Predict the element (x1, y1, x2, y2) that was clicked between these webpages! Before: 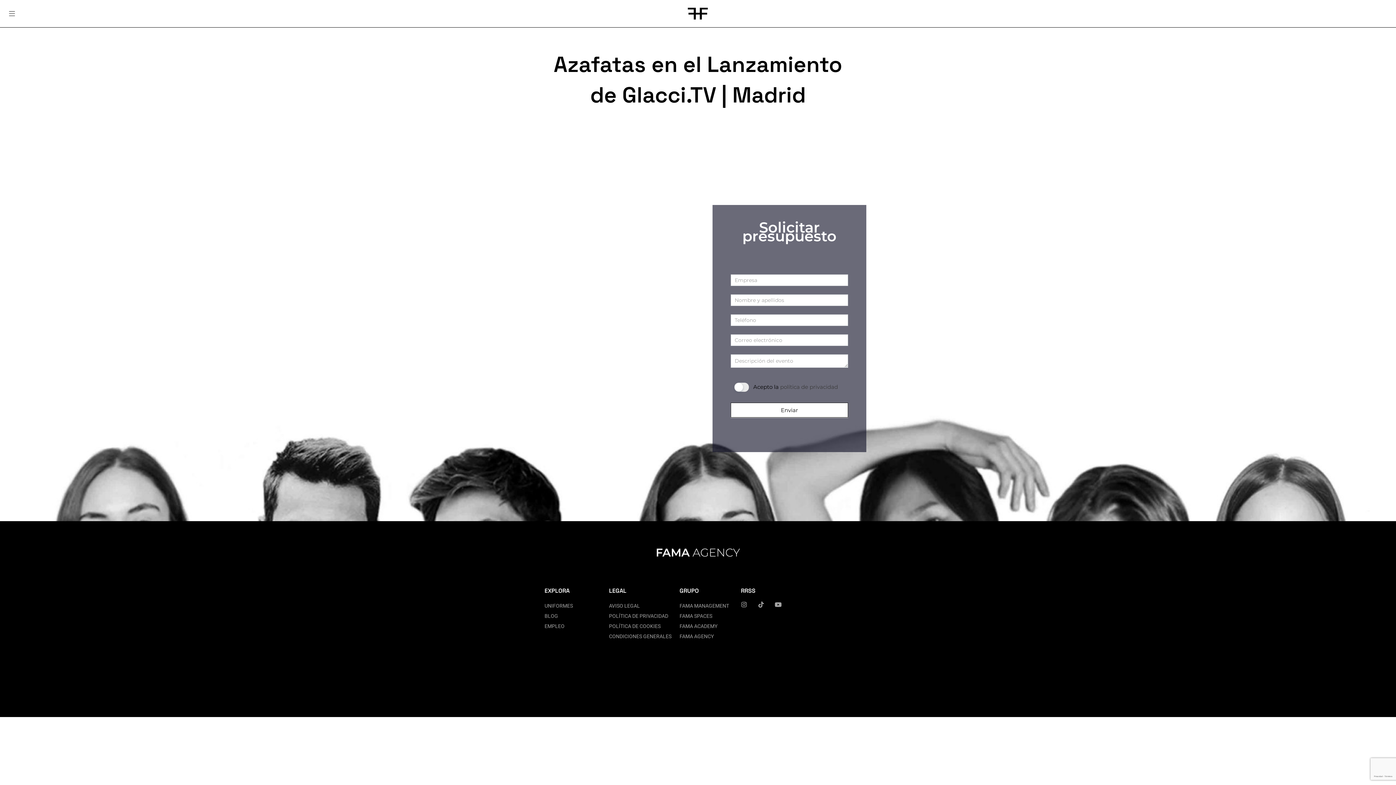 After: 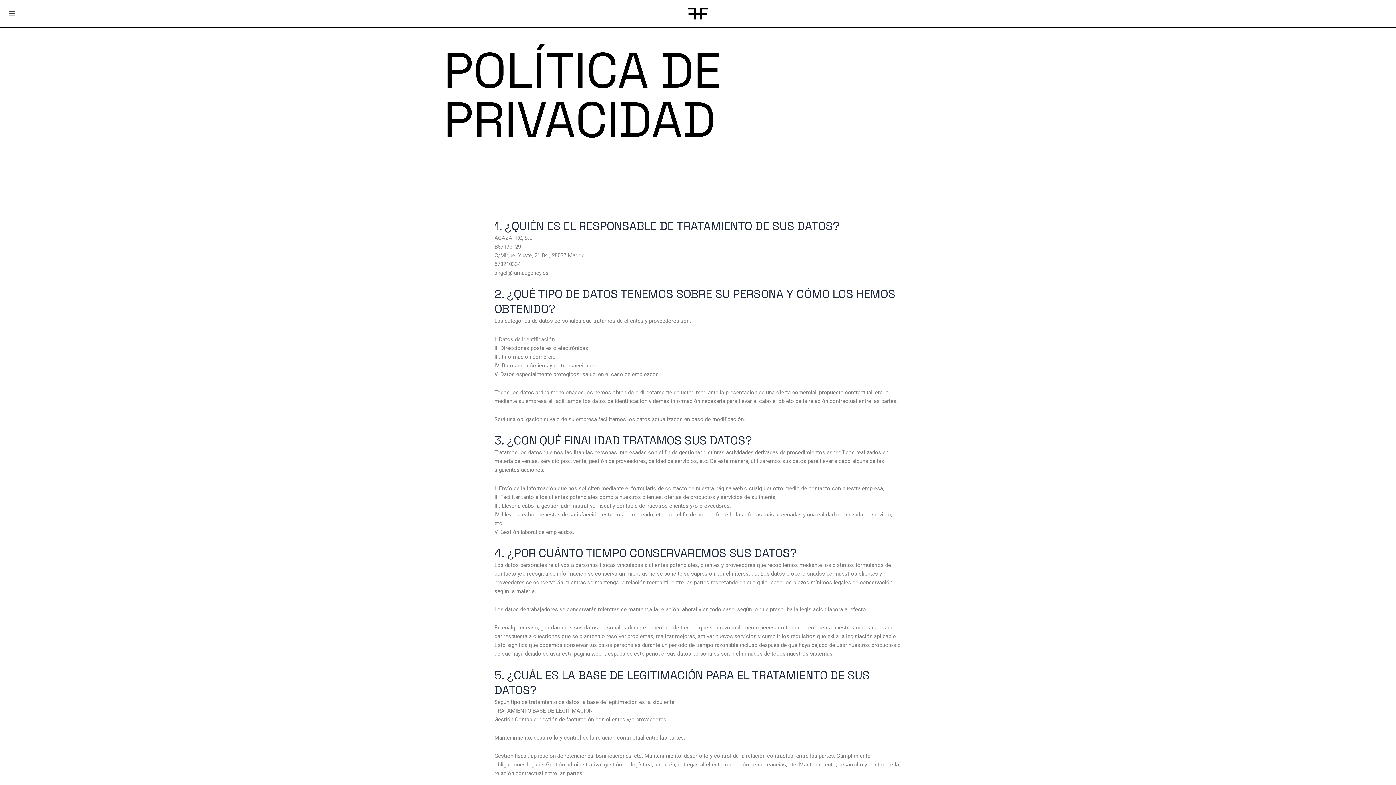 Action: bbox: (609, 611, 679, 620) label: POLÍTICA DE PRIVACIDAD